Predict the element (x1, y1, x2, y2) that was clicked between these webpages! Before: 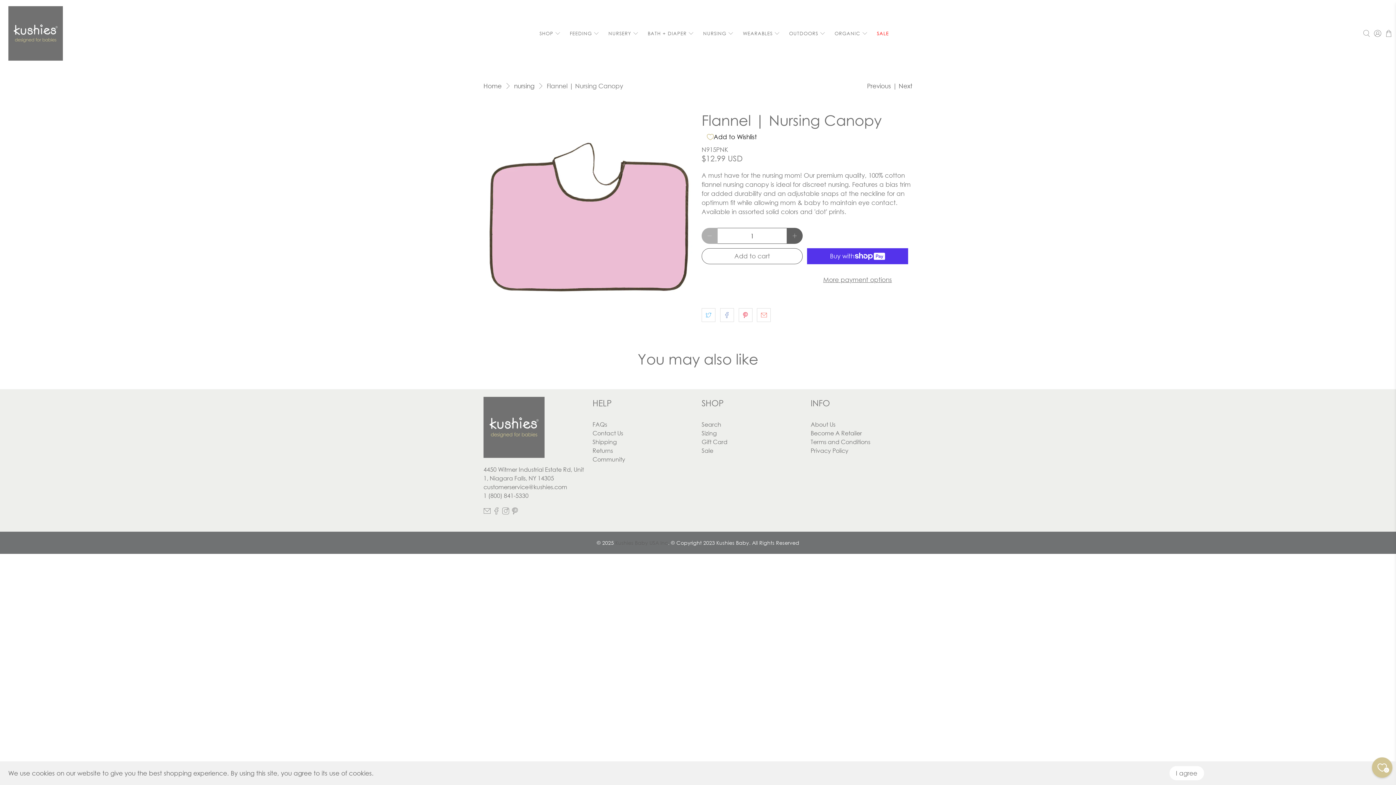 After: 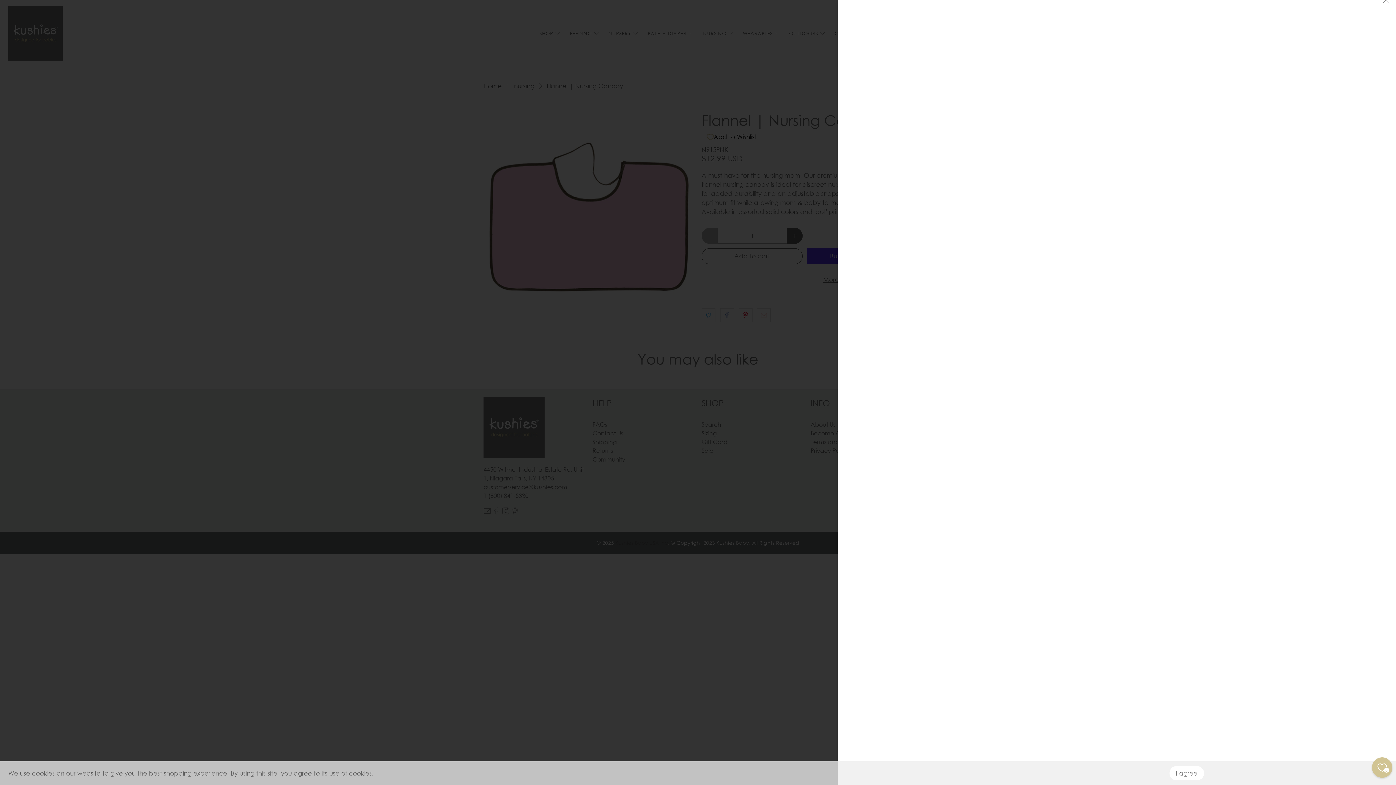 Action: bbox: (1385, 29, 1392, 37)